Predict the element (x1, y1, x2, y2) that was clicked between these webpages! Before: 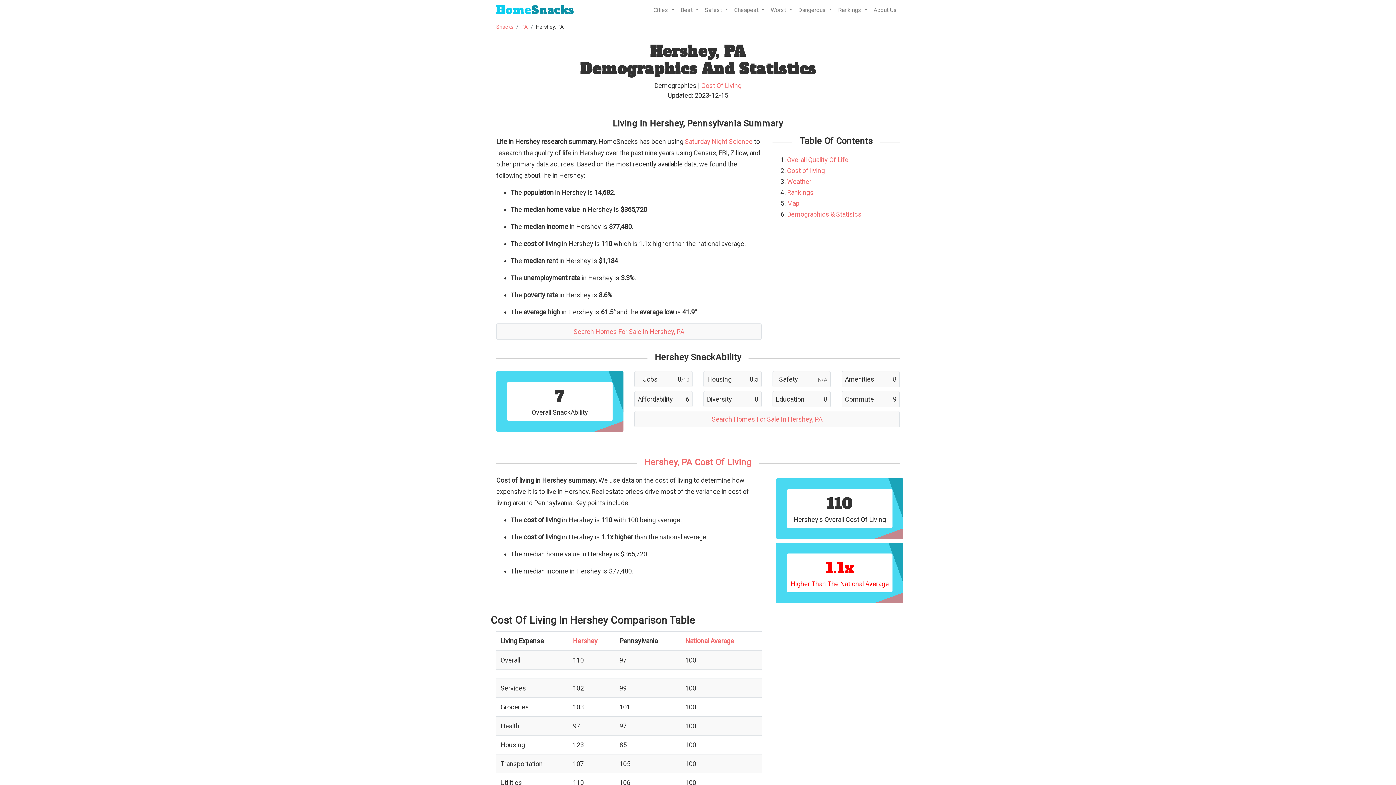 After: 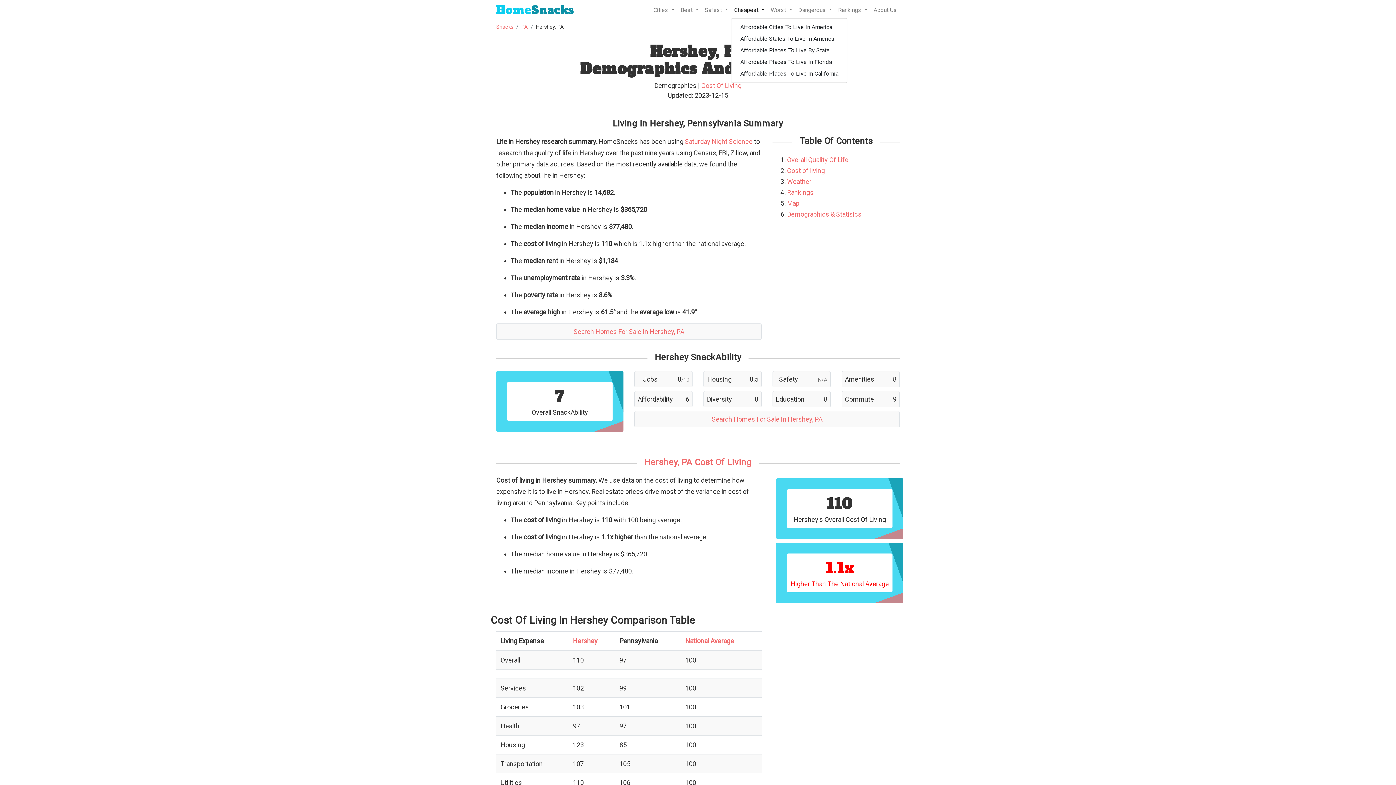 Action: label: Cheapest  bbox: (731, 2, 767, 17)